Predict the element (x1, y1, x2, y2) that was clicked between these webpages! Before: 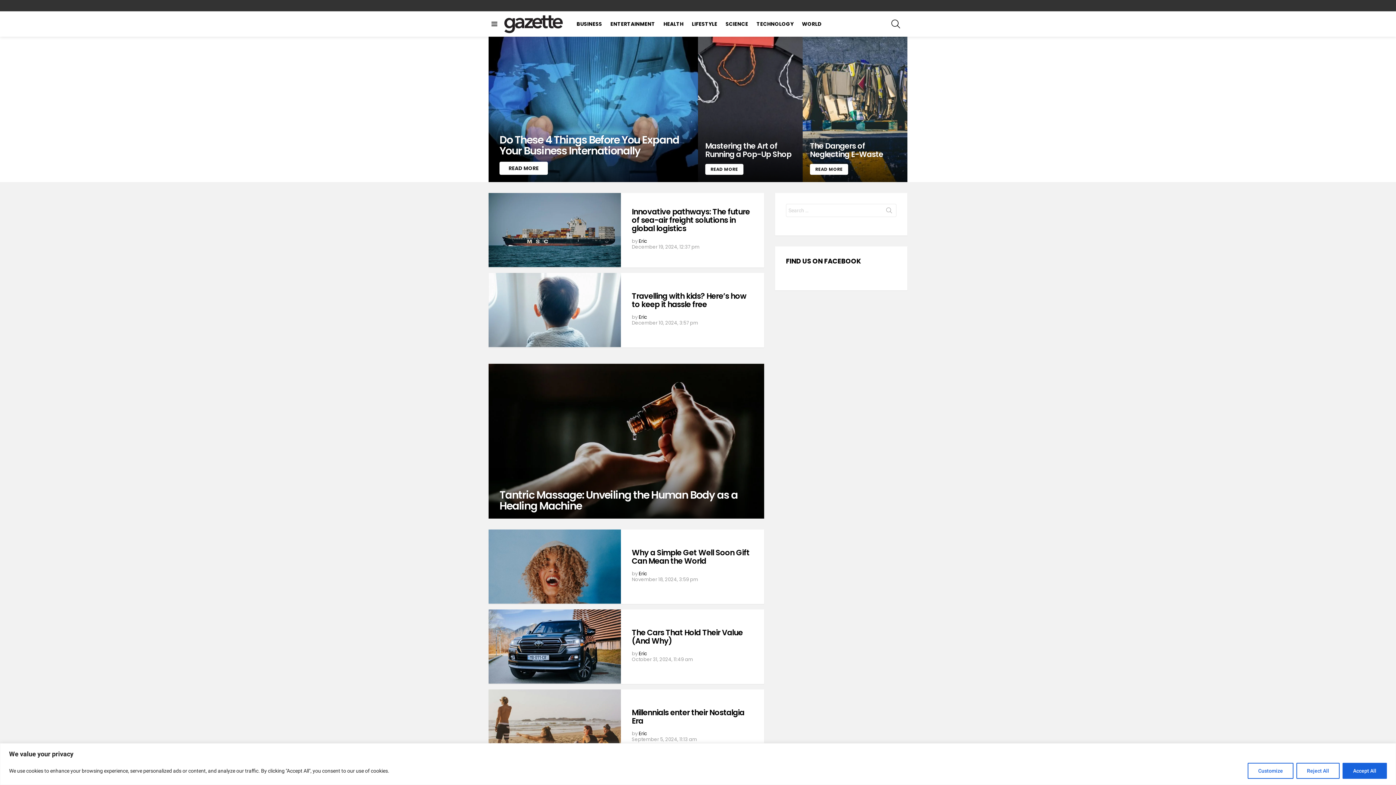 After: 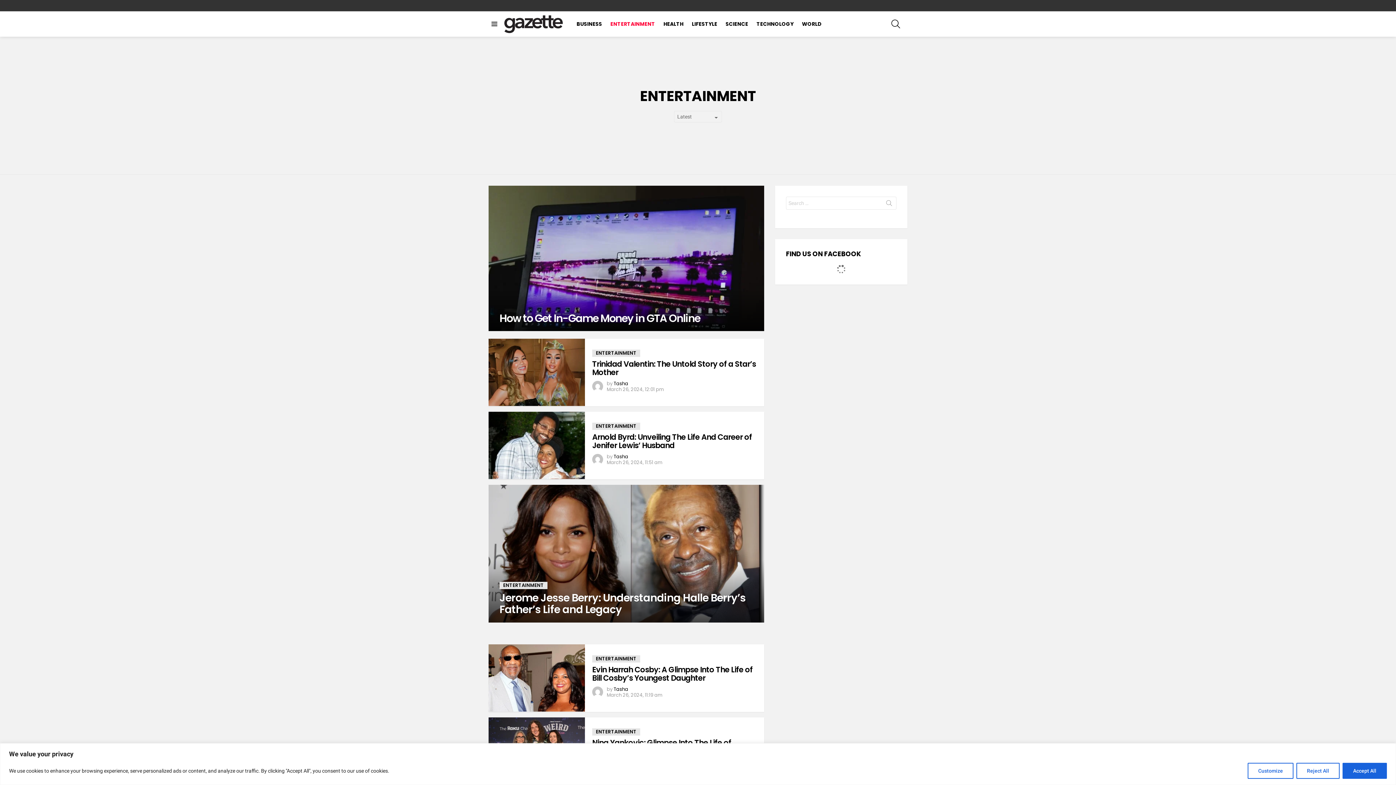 Action: bbox: (606, 18, 658, 29) label: ENTERTAINMENT